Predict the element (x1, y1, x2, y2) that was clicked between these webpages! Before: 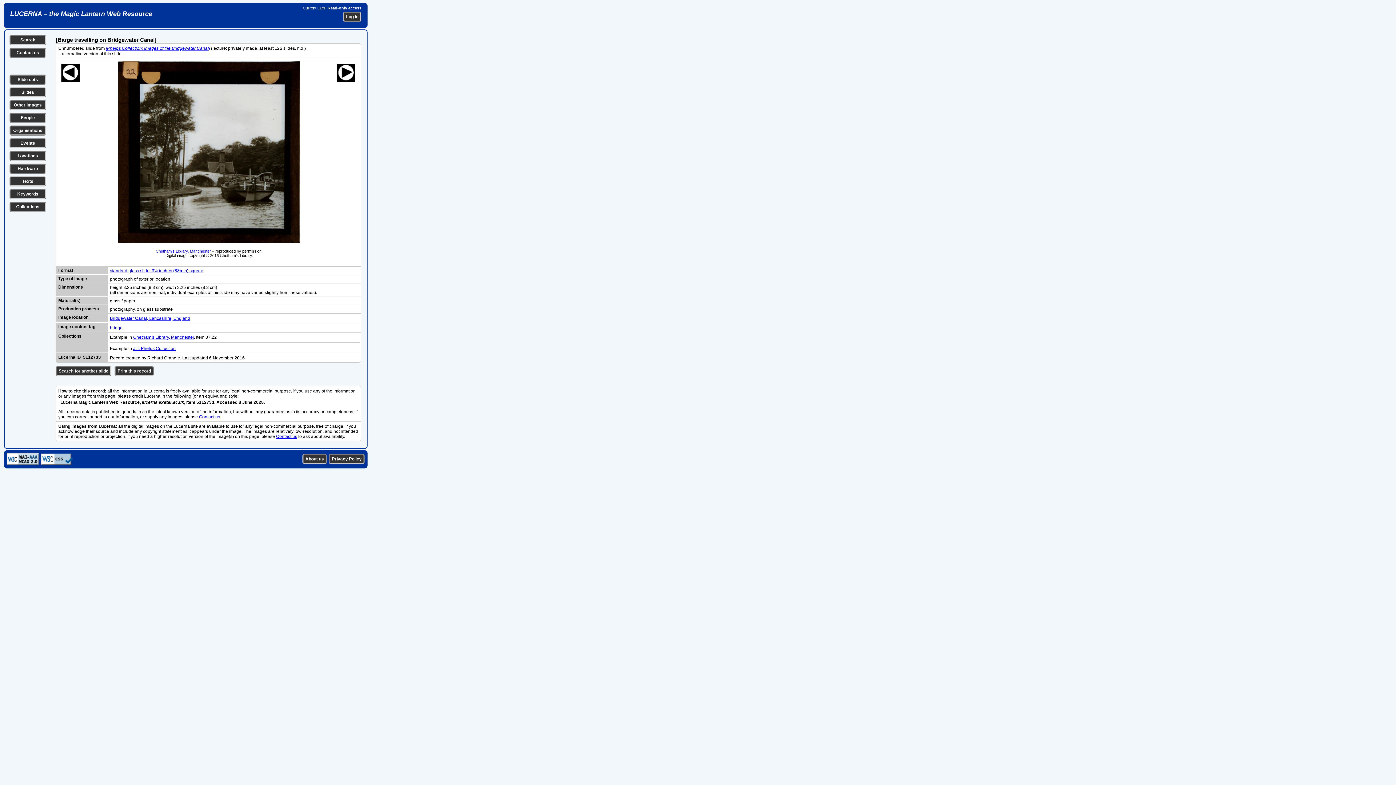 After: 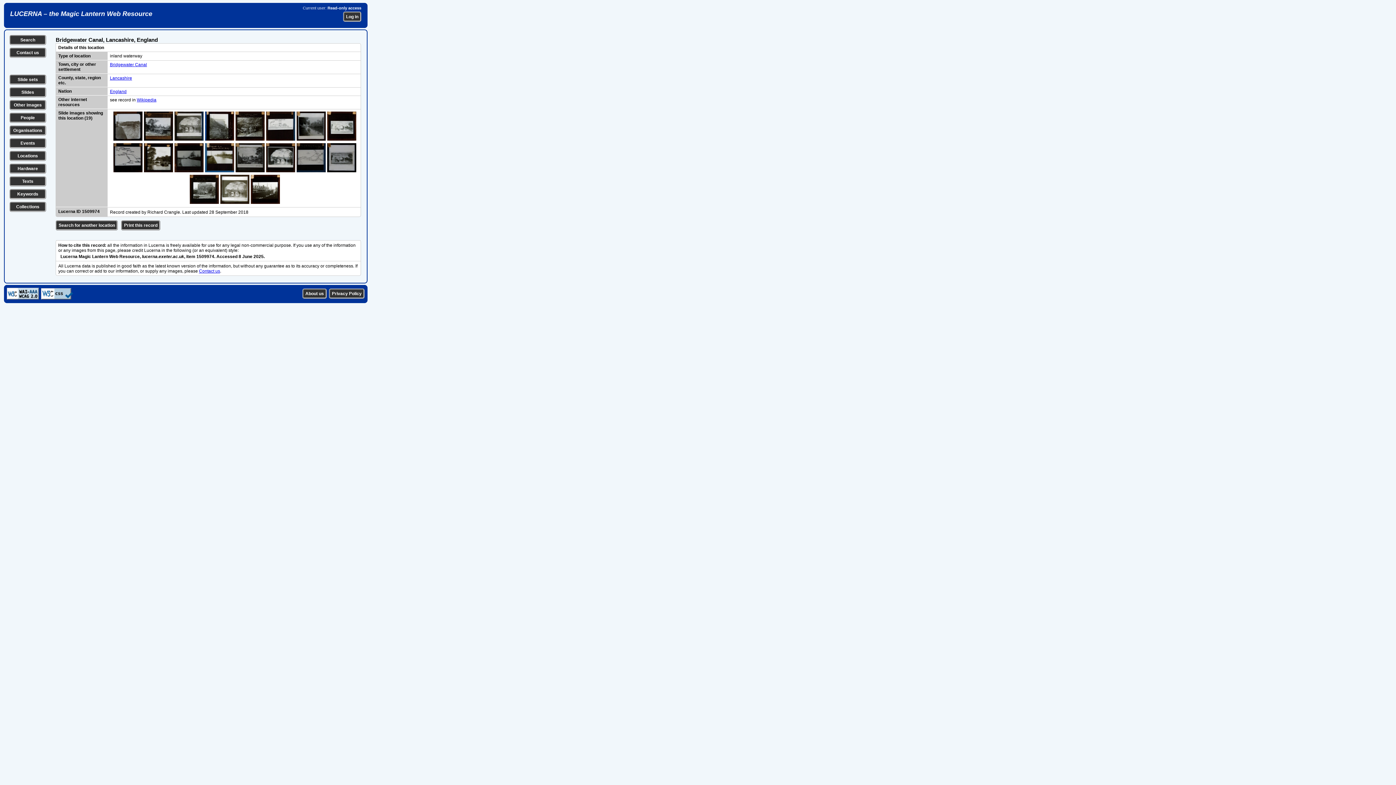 Action: label: Bridgewater Canal, Lancashire, England bbox: (109, 316, 190, 321)